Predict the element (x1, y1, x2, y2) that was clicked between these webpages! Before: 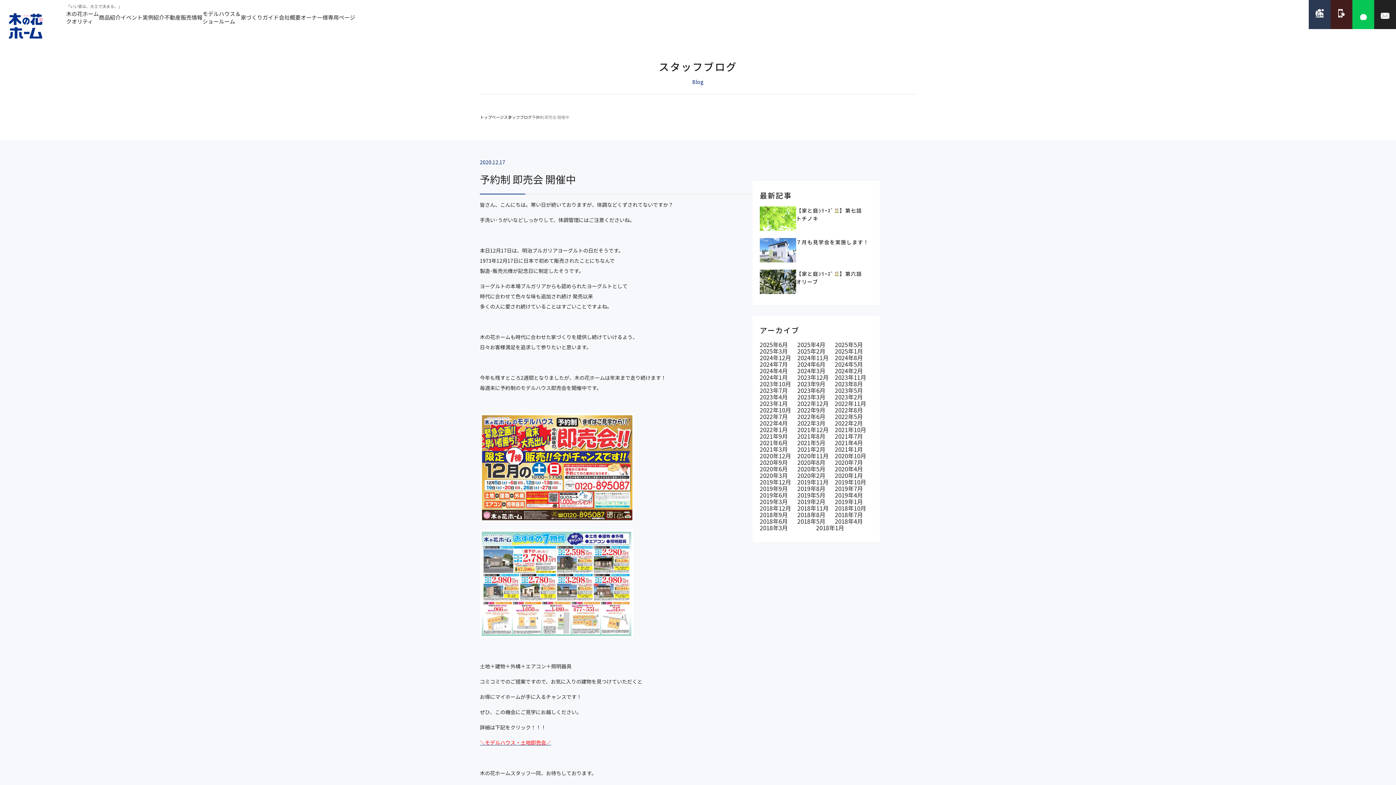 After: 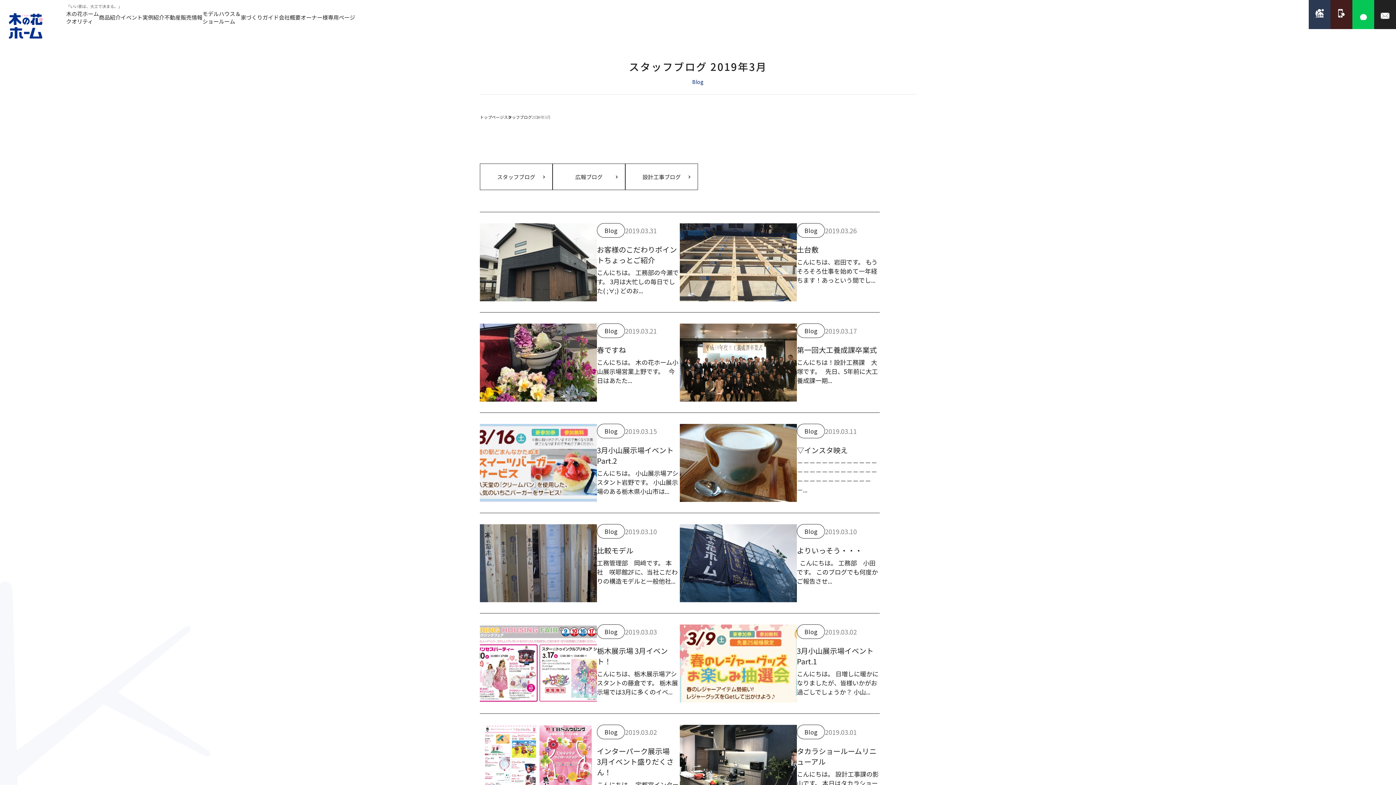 Action: label: 2019年3月 bbox: (760, 497, 788, 506)